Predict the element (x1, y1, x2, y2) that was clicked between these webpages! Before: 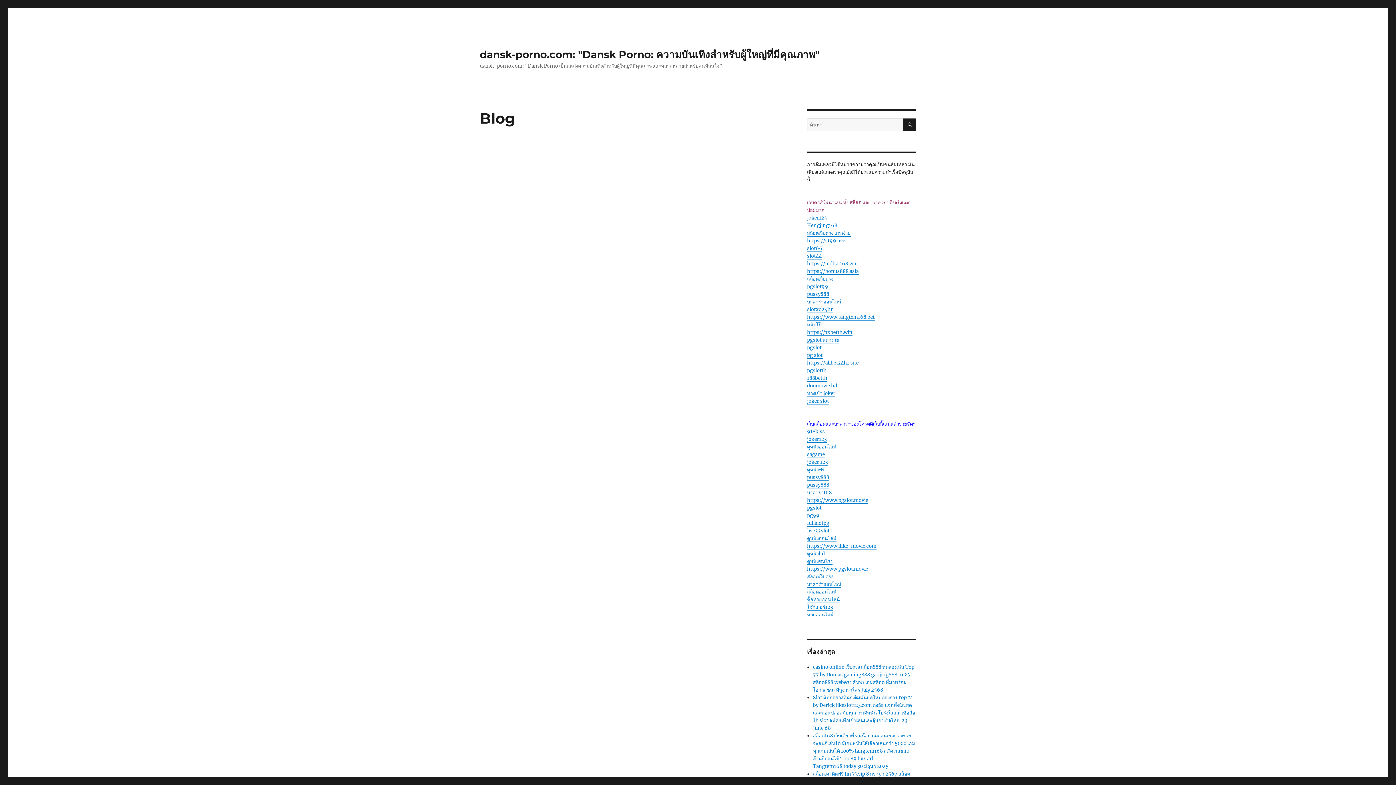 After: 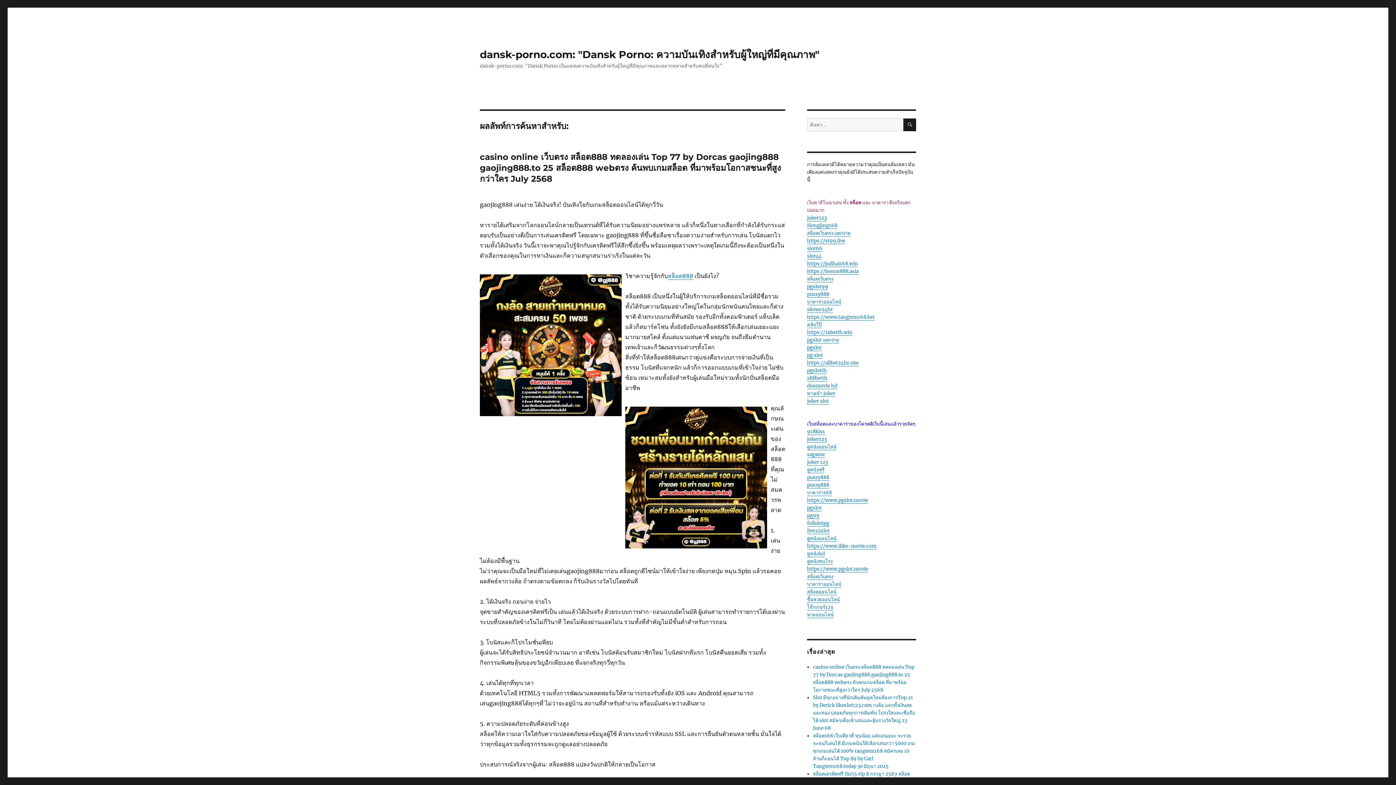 Action: label: ค้นหา bbox: (903, 118, 916, 131)